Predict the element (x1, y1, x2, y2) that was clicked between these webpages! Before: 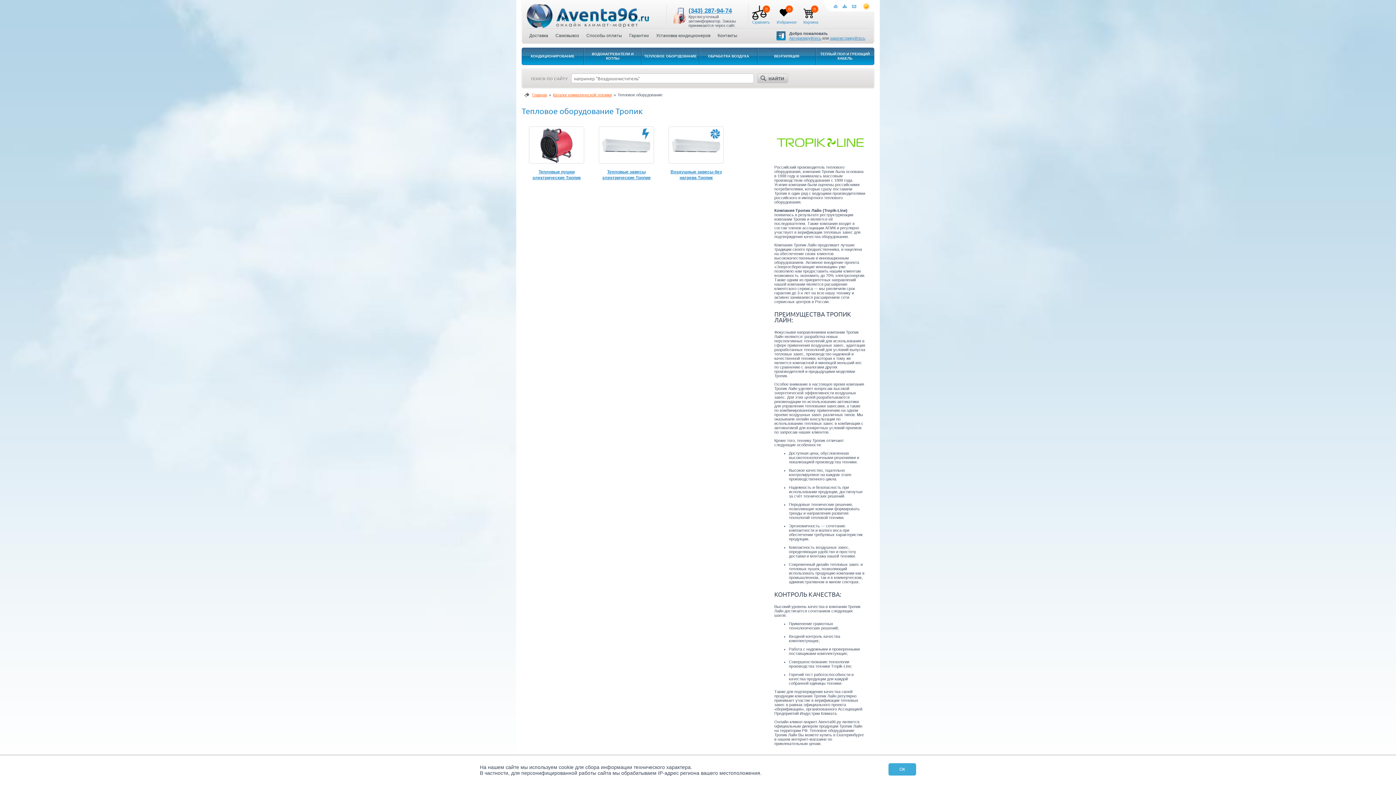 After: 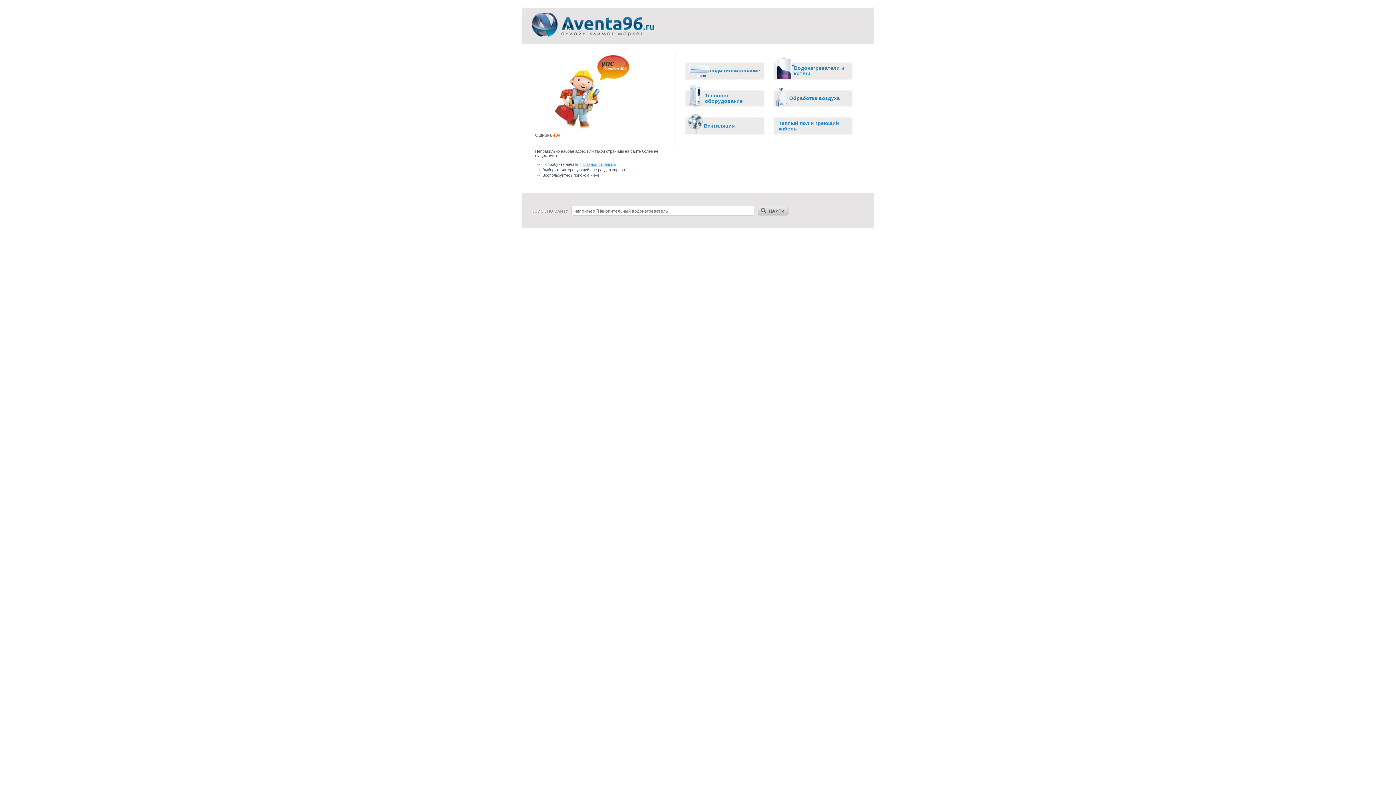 Action: label: Избранное bbox: (776, 5, 796, 24)